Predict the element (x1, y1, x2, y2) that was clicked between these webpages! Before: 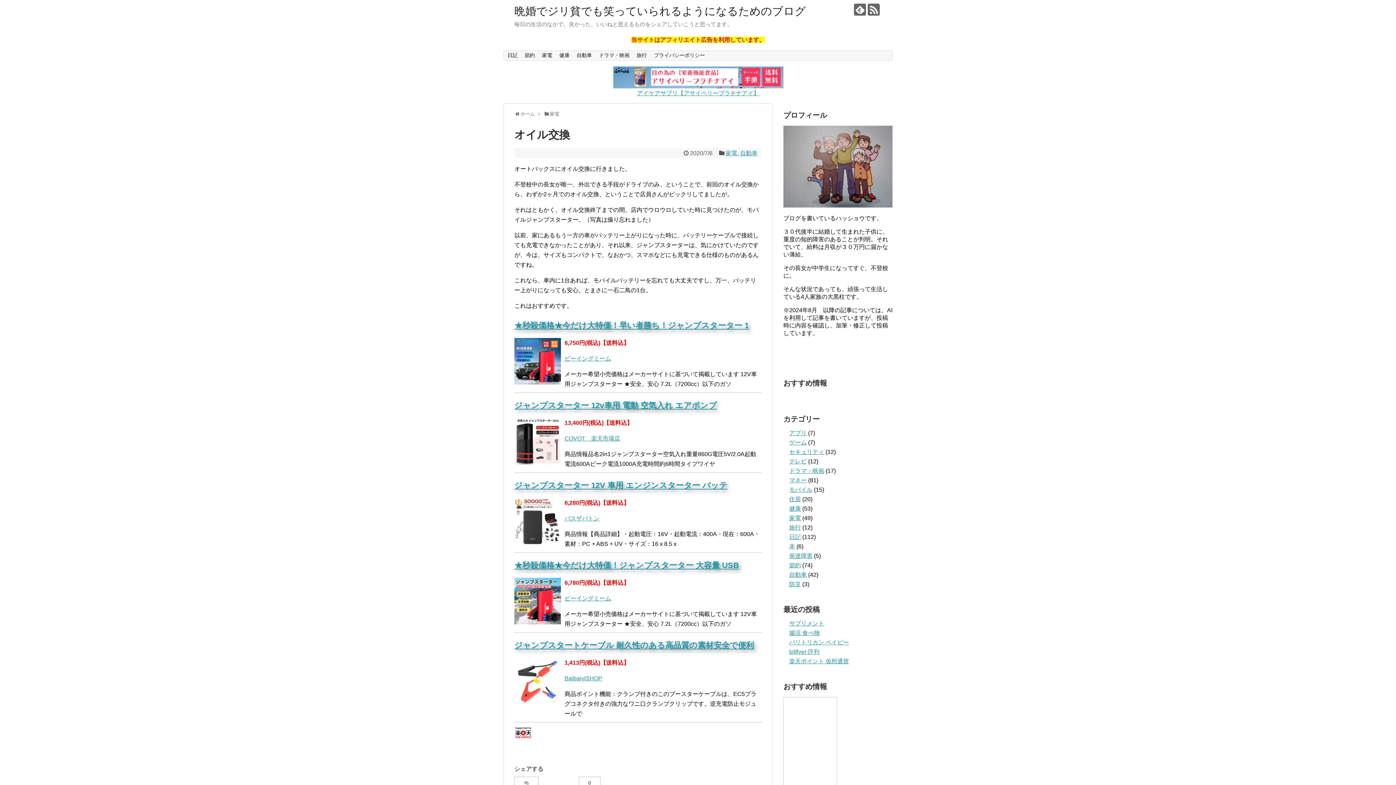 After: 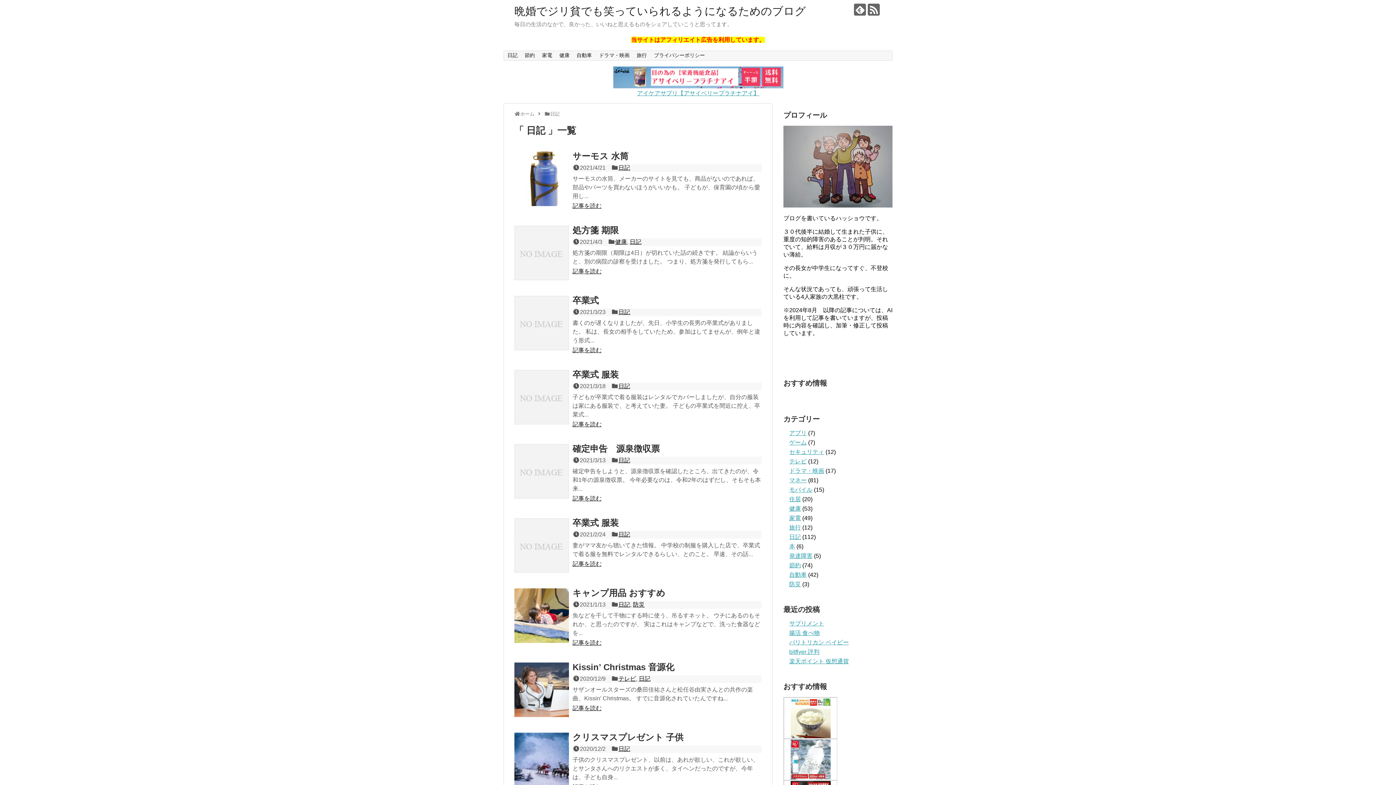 Action: label: 日記 bbox: (504, 50, 521, 60)